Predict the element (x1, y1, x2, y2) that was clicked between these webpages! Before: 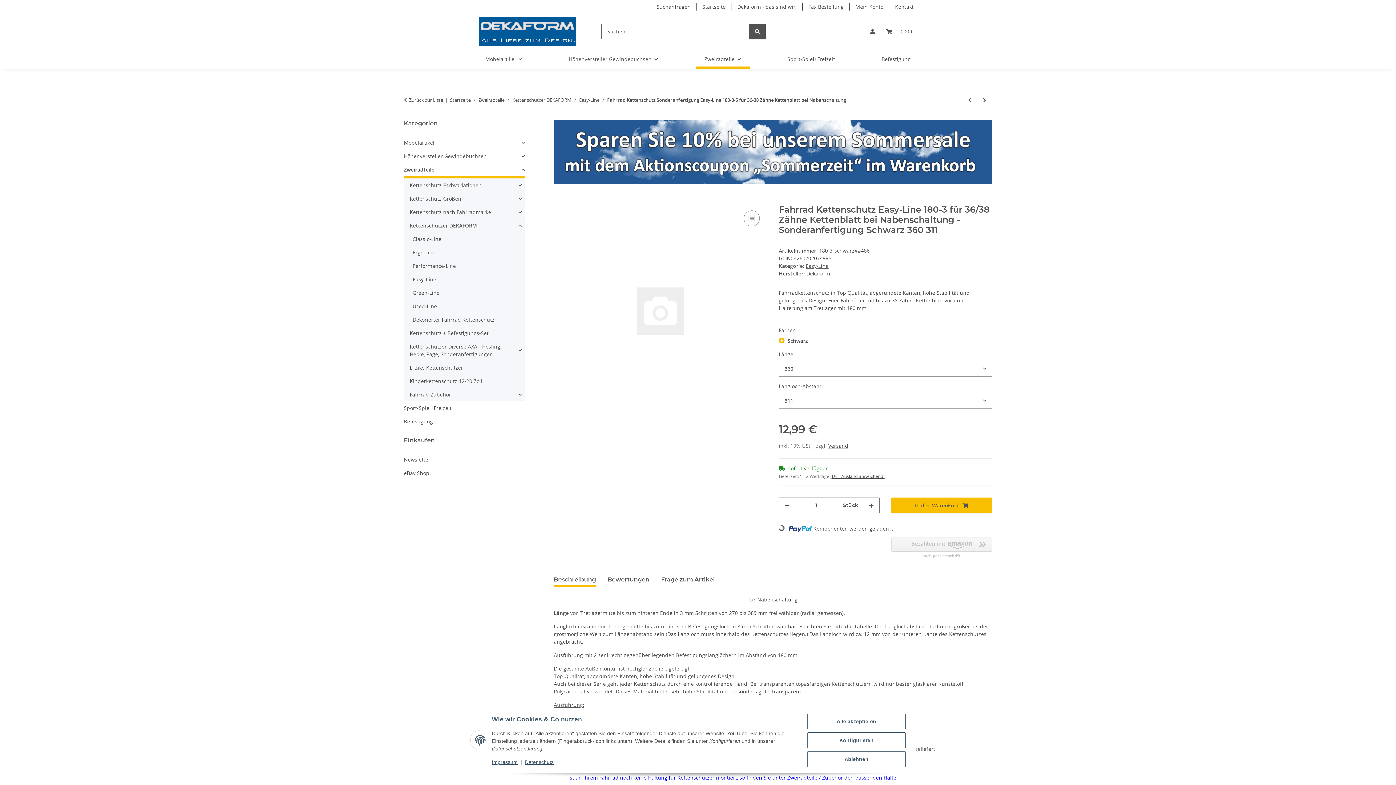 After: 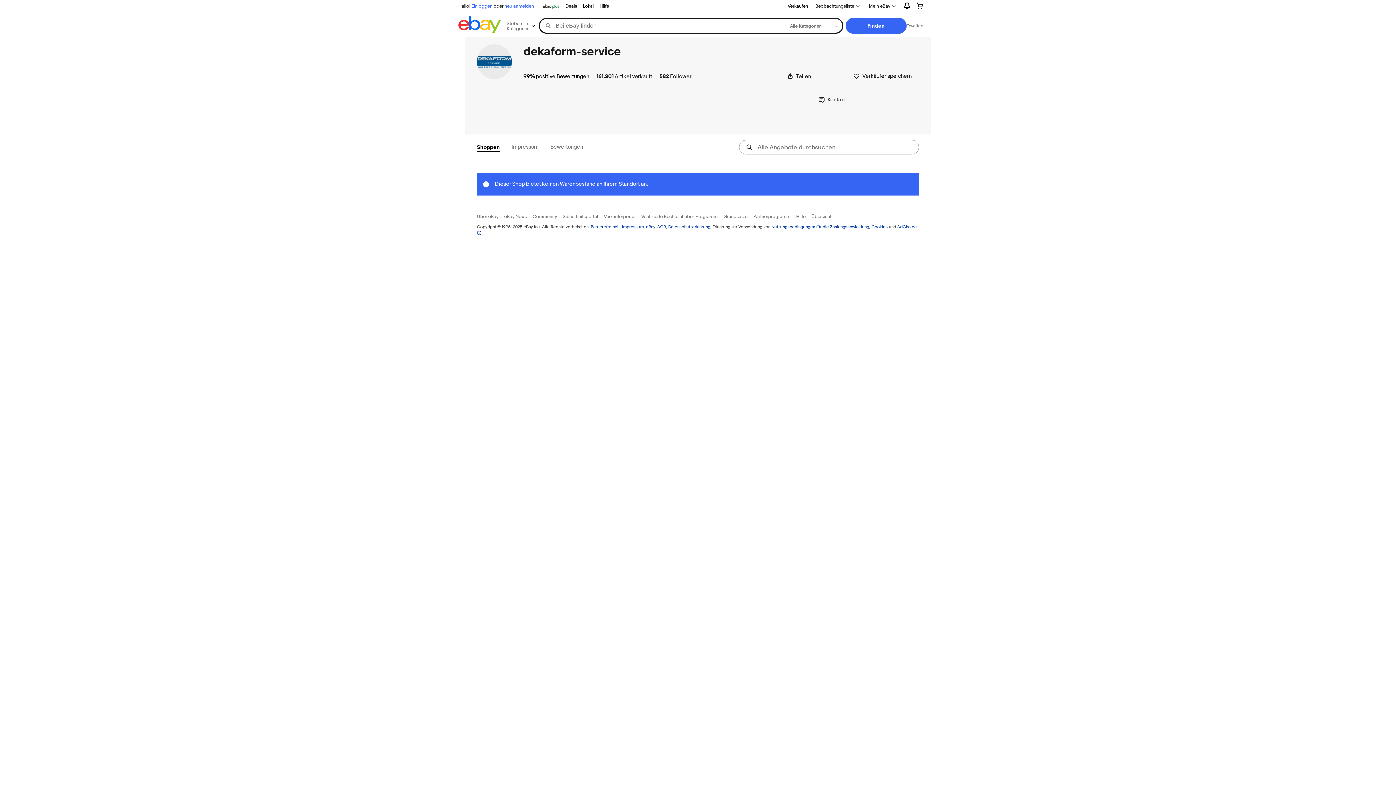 Action: bbox: (404, 466, 524, 480) label: eBay Shop